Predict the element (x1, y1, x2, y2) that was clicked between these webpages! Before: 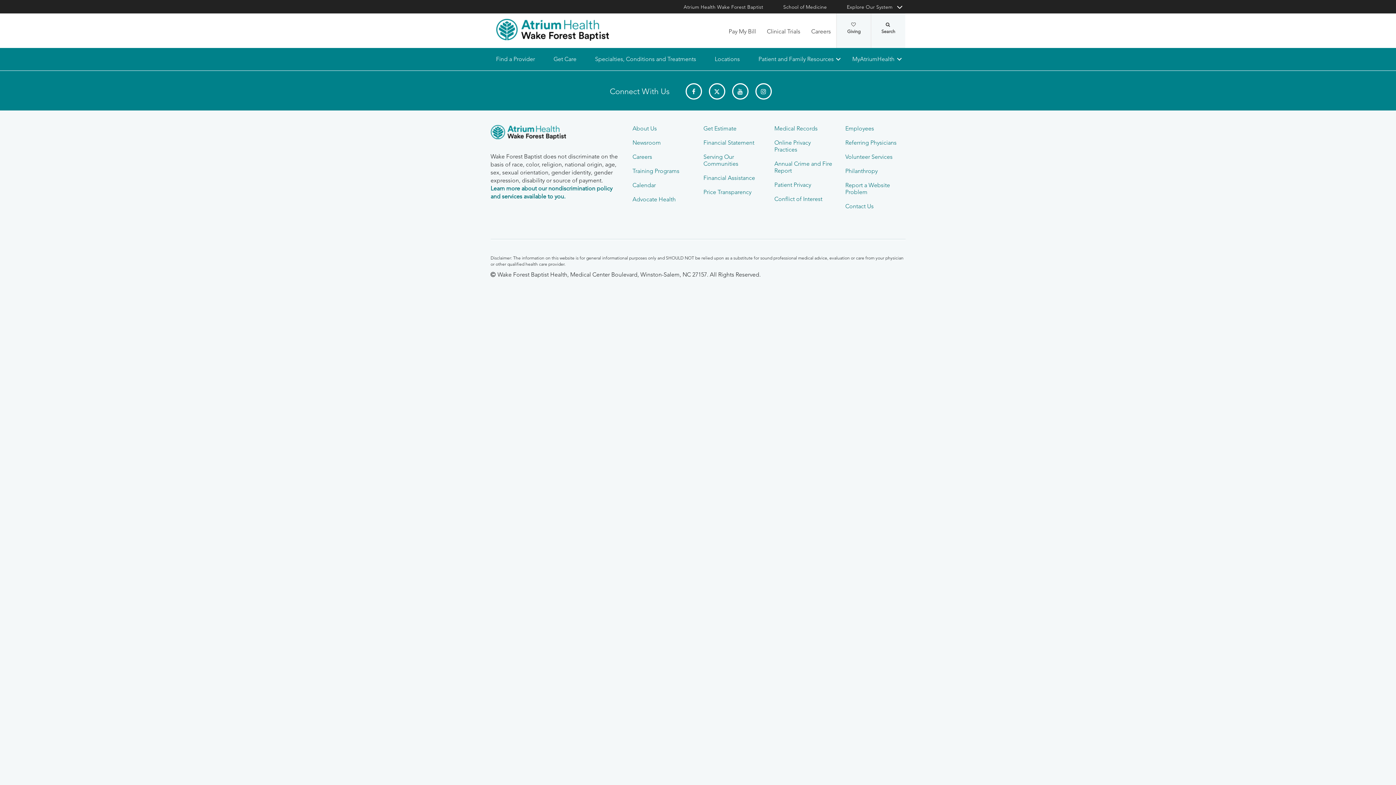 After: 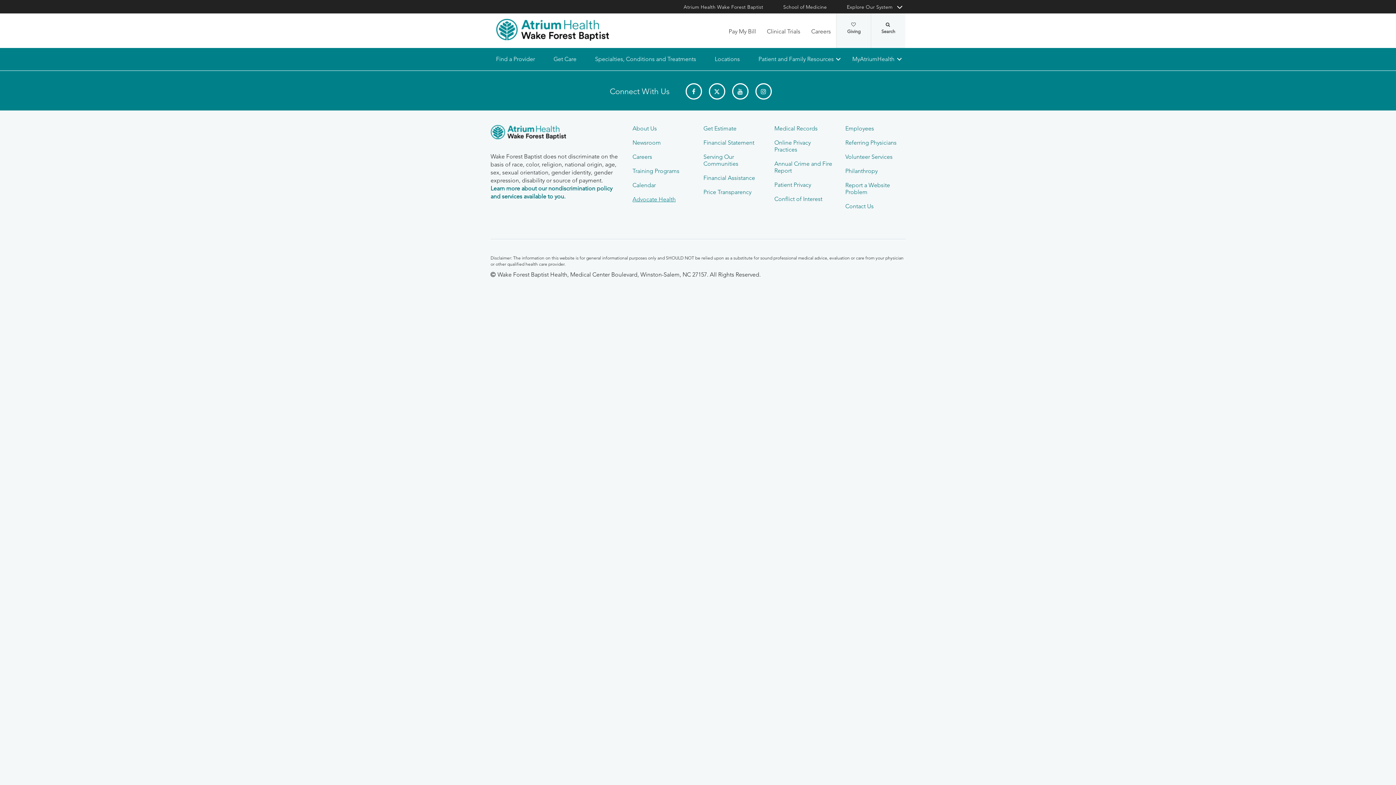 Action: label: Advocate Health bbox: (632, 196, 675, 202)